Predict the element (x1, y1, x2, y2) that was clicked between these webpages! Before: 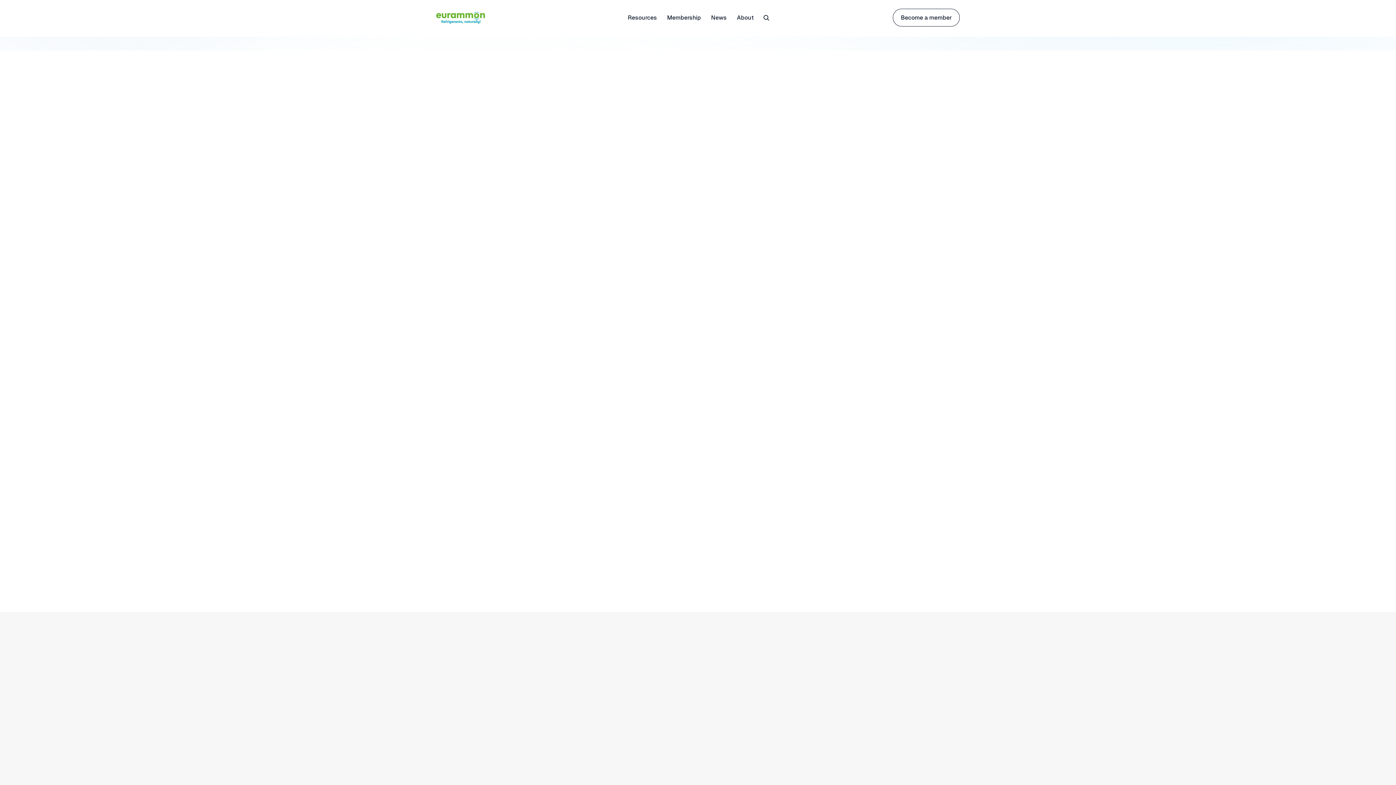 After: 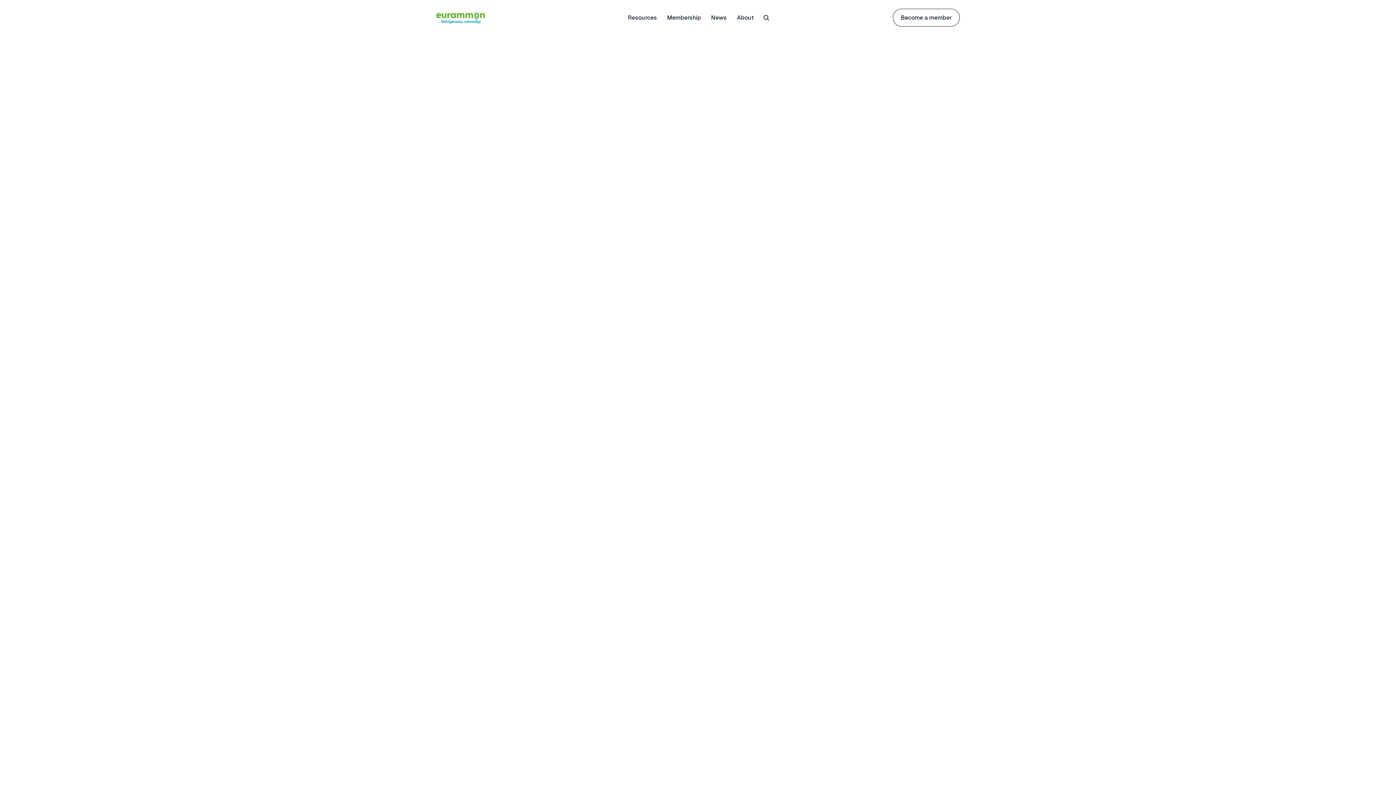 Action: label: All resources bbox: (836, 701, 867, 710)